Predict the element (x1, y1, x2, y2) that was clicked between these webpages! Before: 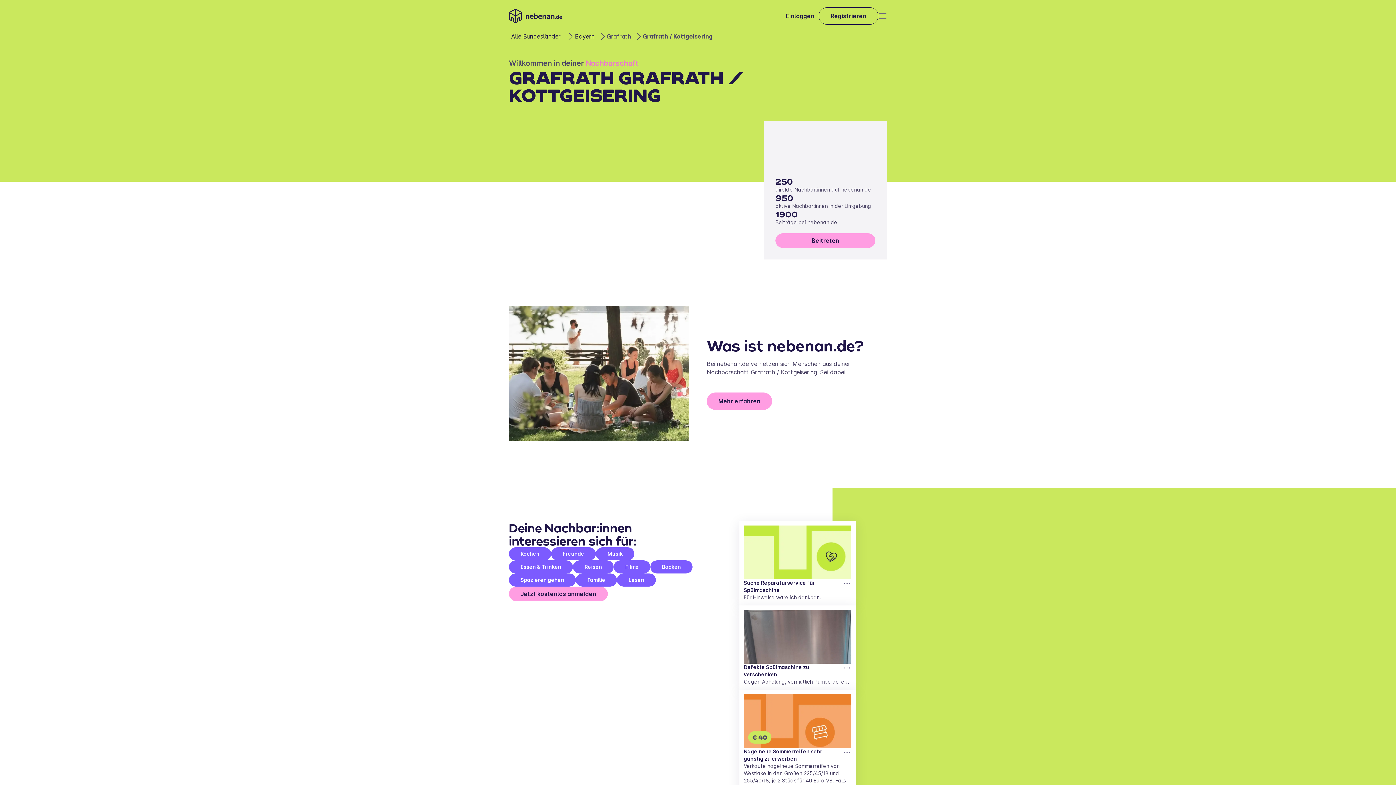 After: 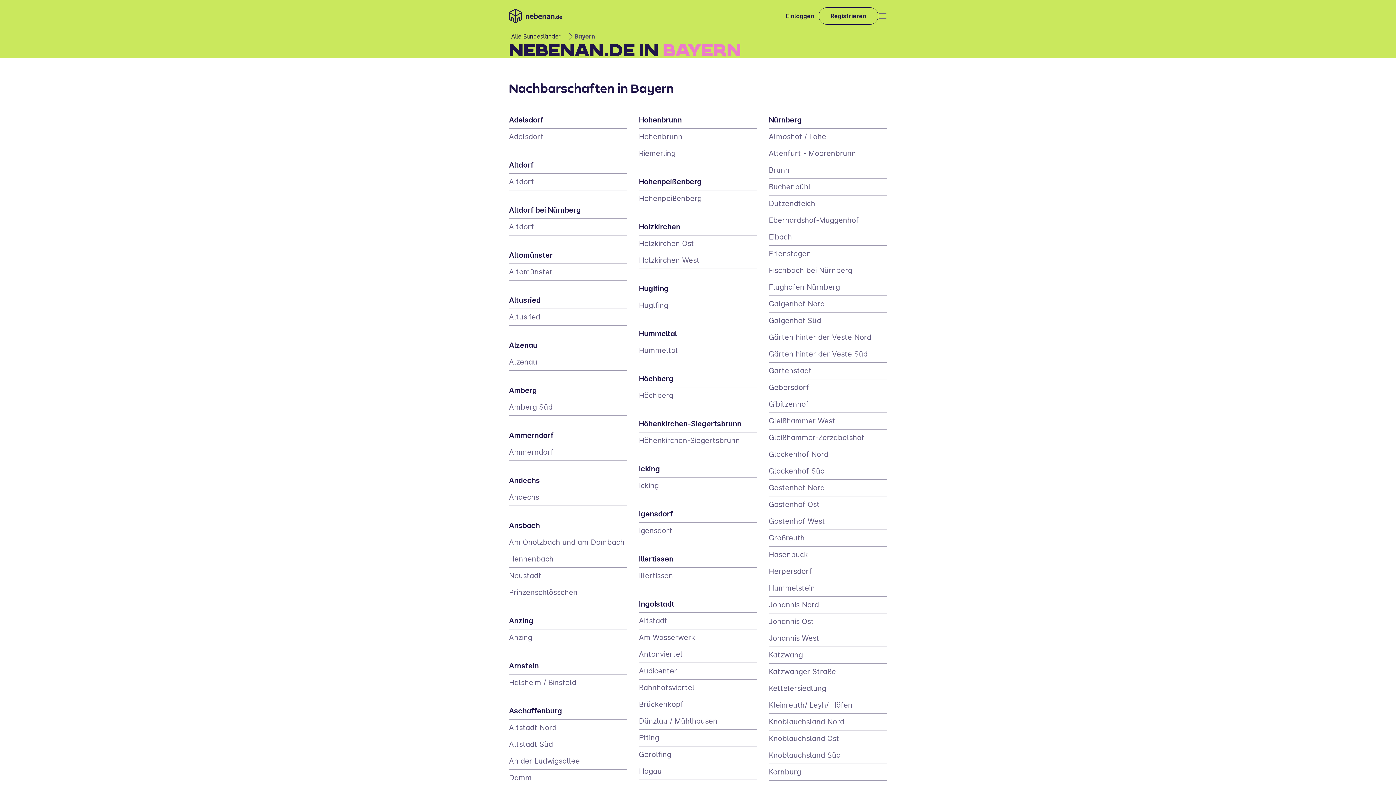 Action: bbox: (574, 32, 595, 40) label: Bayern